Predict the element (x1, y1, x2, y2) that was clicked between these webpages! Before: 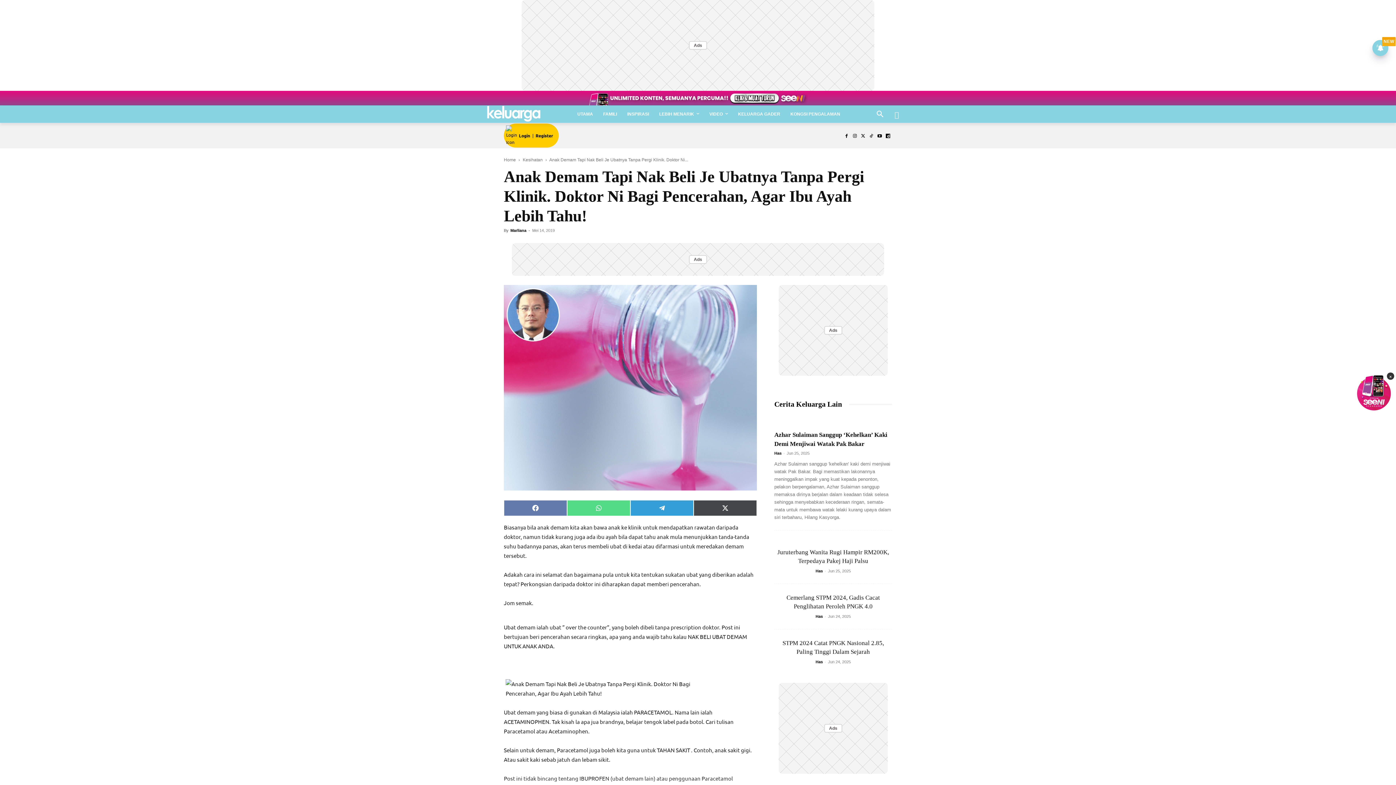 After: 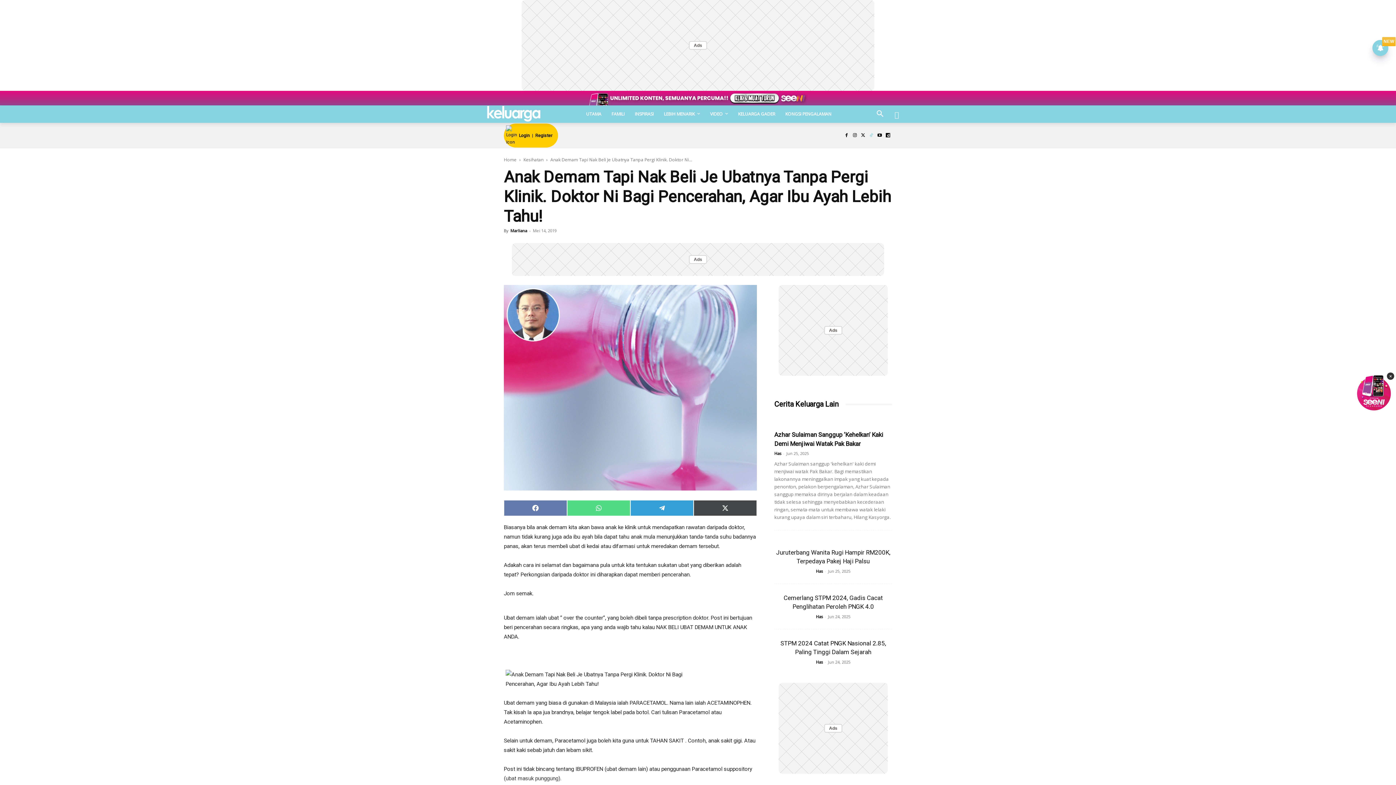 Action: bbox: (867, 131, 875, 140)